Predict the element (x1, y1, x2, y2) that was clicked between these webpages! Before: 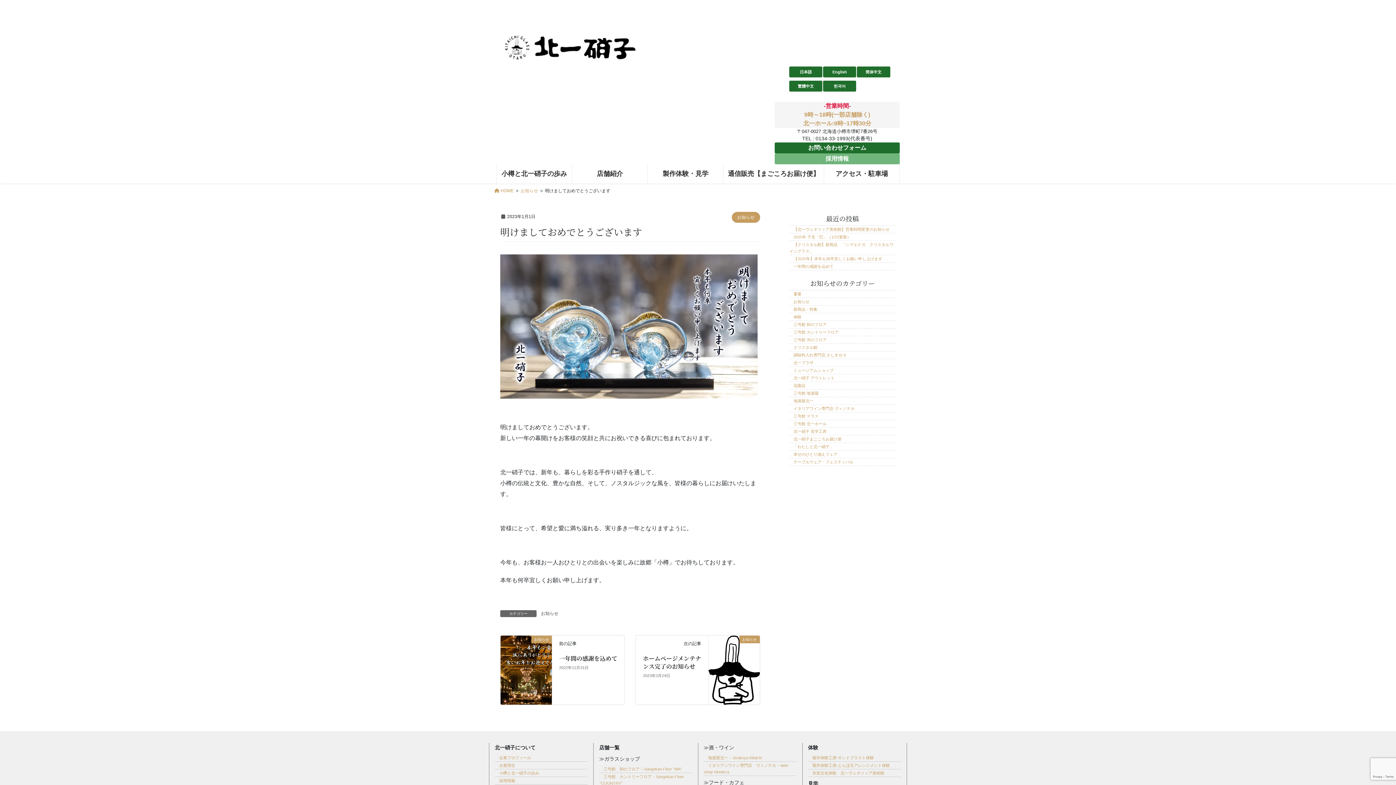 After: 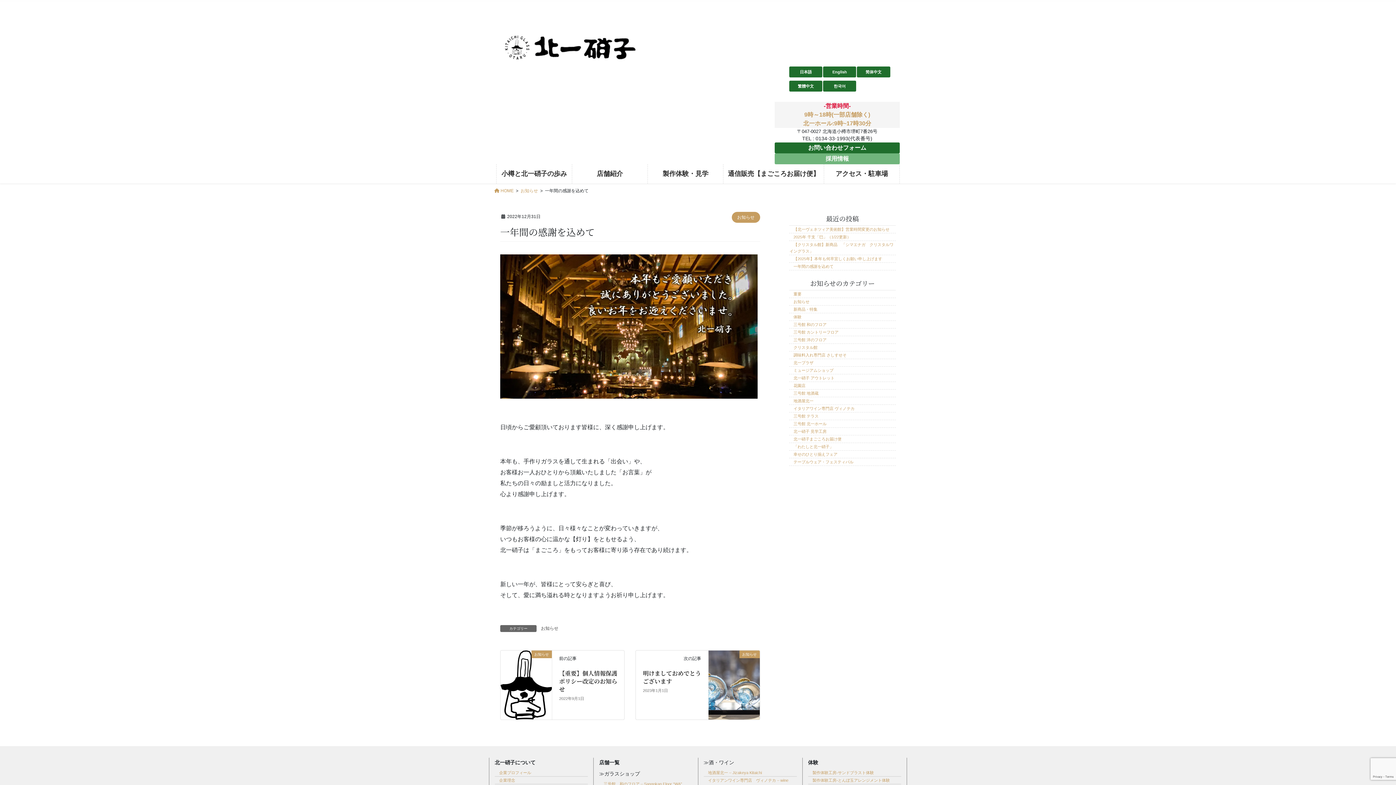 Action: label: お知らせ bbox: (500, 635, 551, 664)